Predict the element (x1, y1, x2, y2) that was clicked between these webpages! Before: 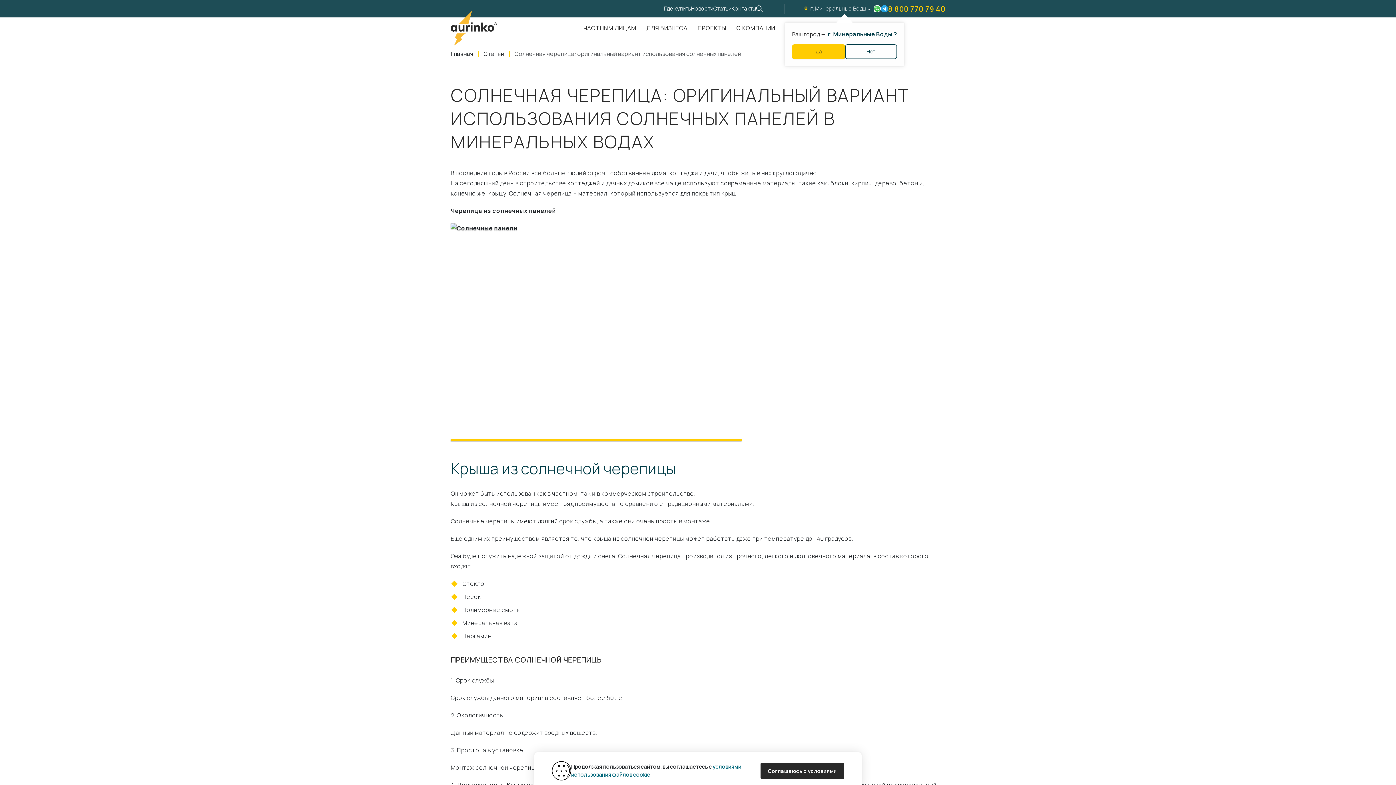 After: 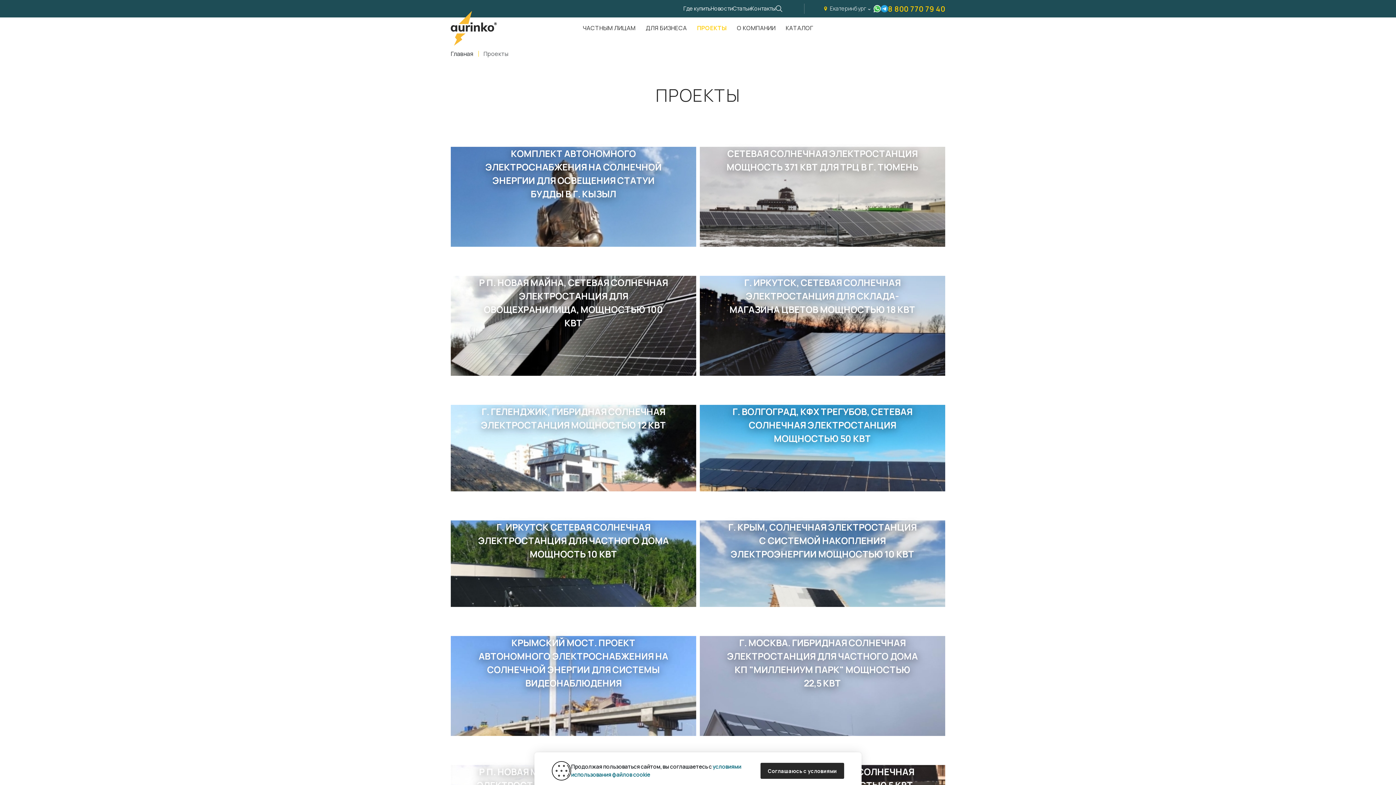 Action: label: ПРОЕКТЫ bbox: (692, 17, 731, 38)